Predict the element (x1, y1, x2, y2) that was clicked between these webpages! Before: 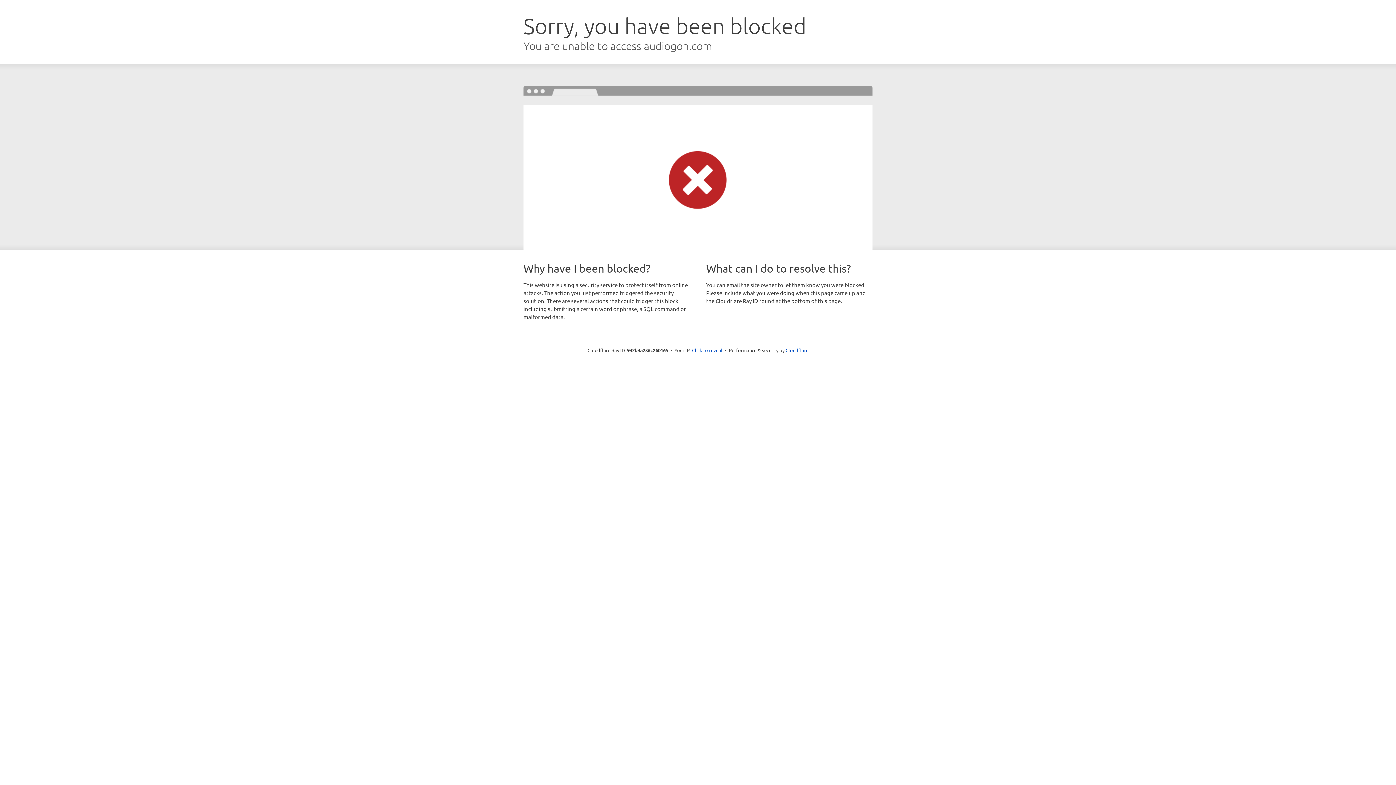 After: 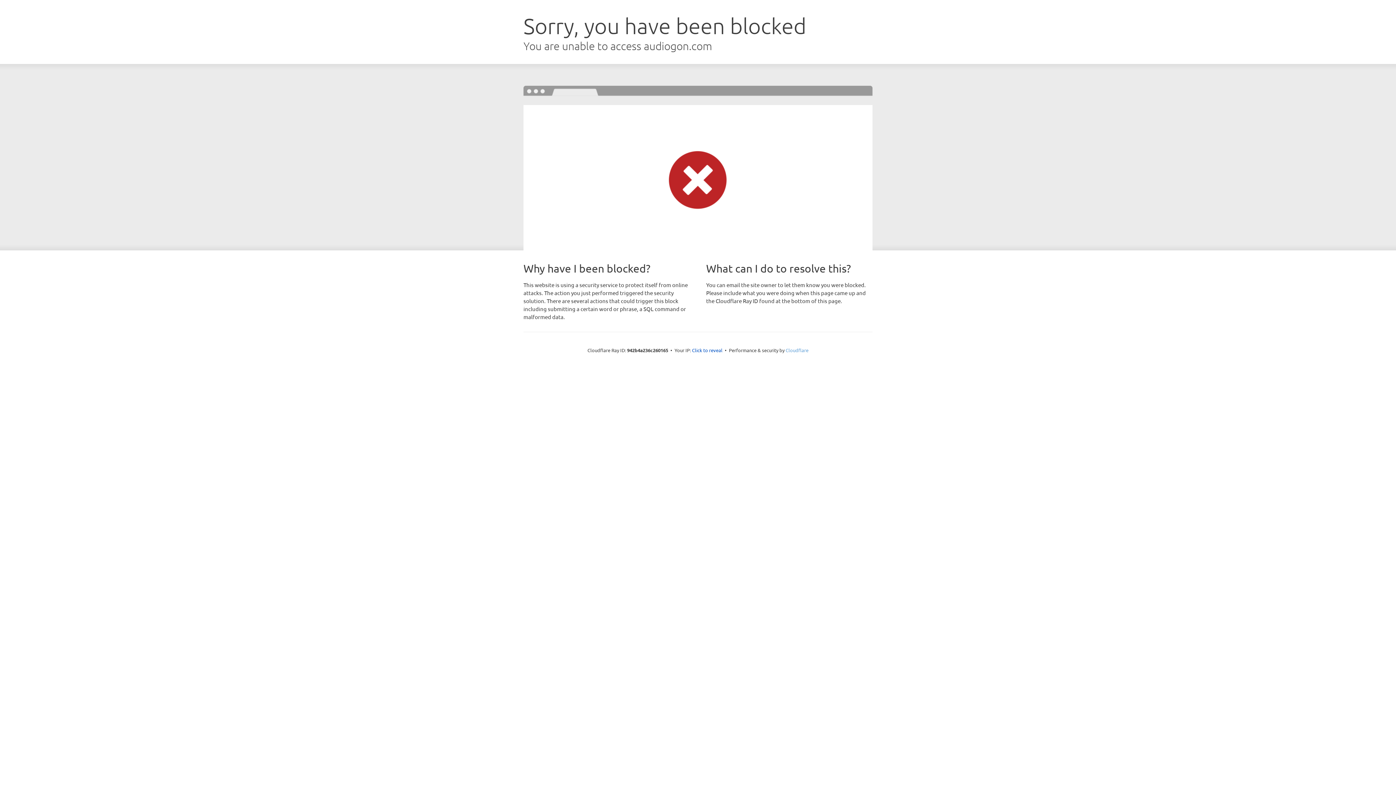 Action: label: Cloudflare bbox: (785, 347, 808, 353)